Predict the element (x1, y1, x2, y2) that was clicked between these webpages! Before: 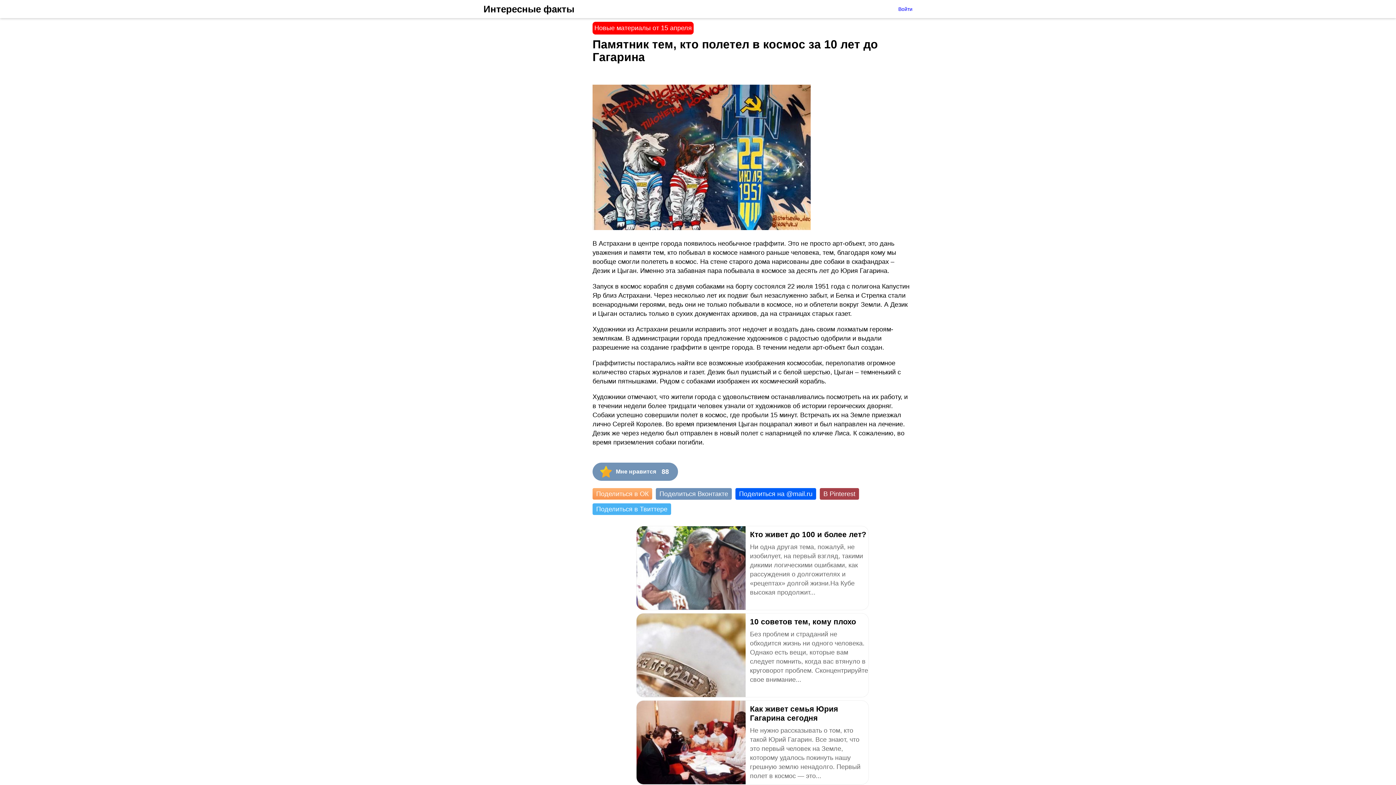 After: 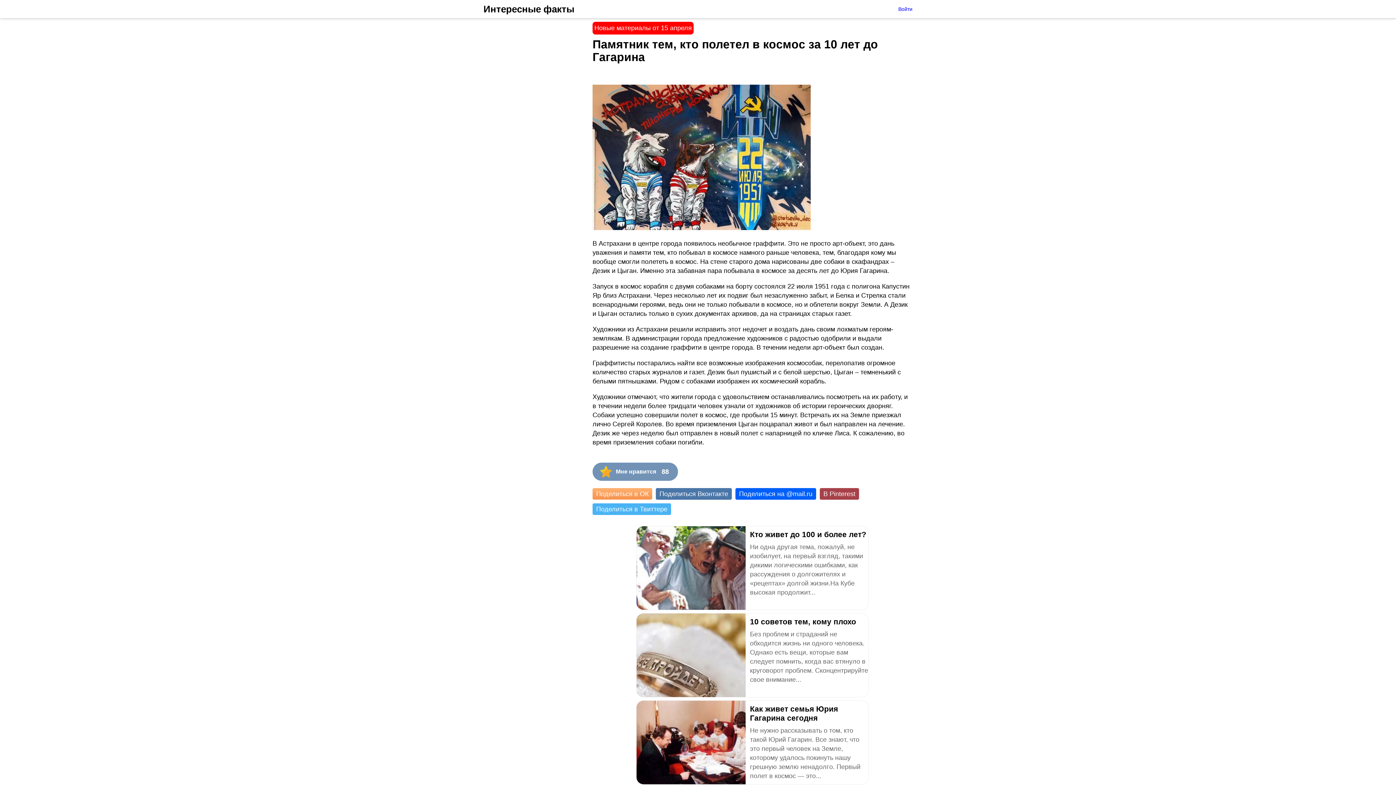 Action: bbox: (656, 488, 732, 500) label: Поделиться Вконтакте